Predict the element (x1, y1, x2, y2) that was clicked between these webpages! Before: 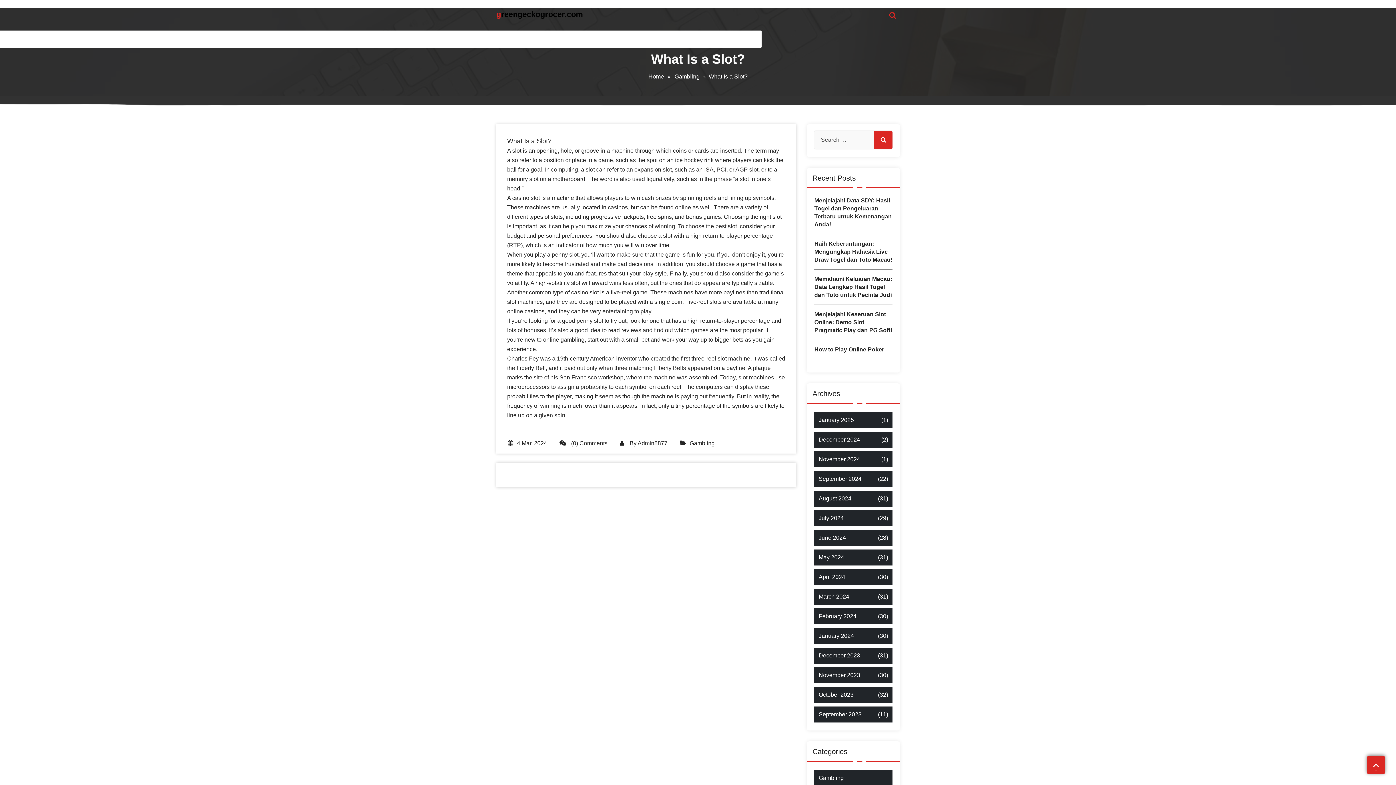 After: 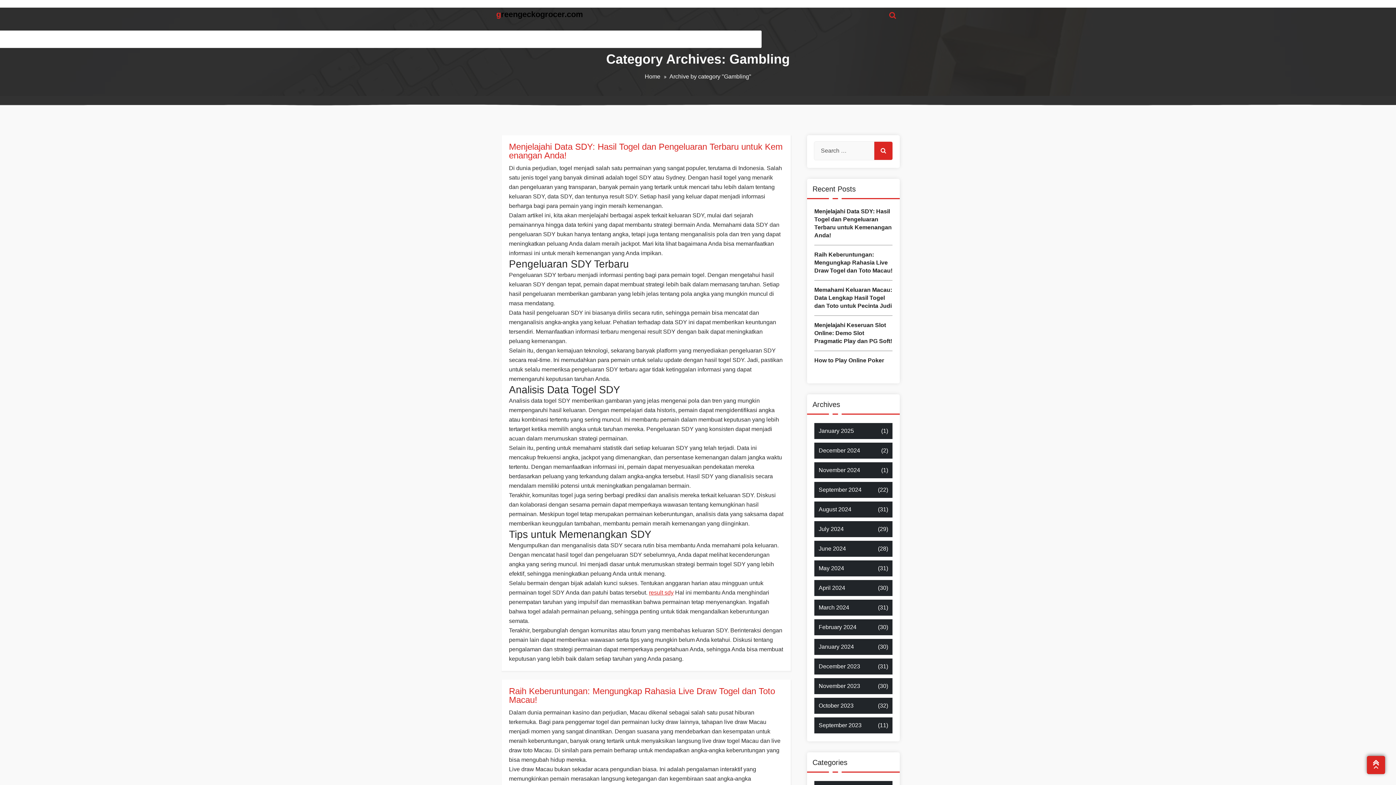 Action: bbox: (689, 440, 714, 446) label: Gambling